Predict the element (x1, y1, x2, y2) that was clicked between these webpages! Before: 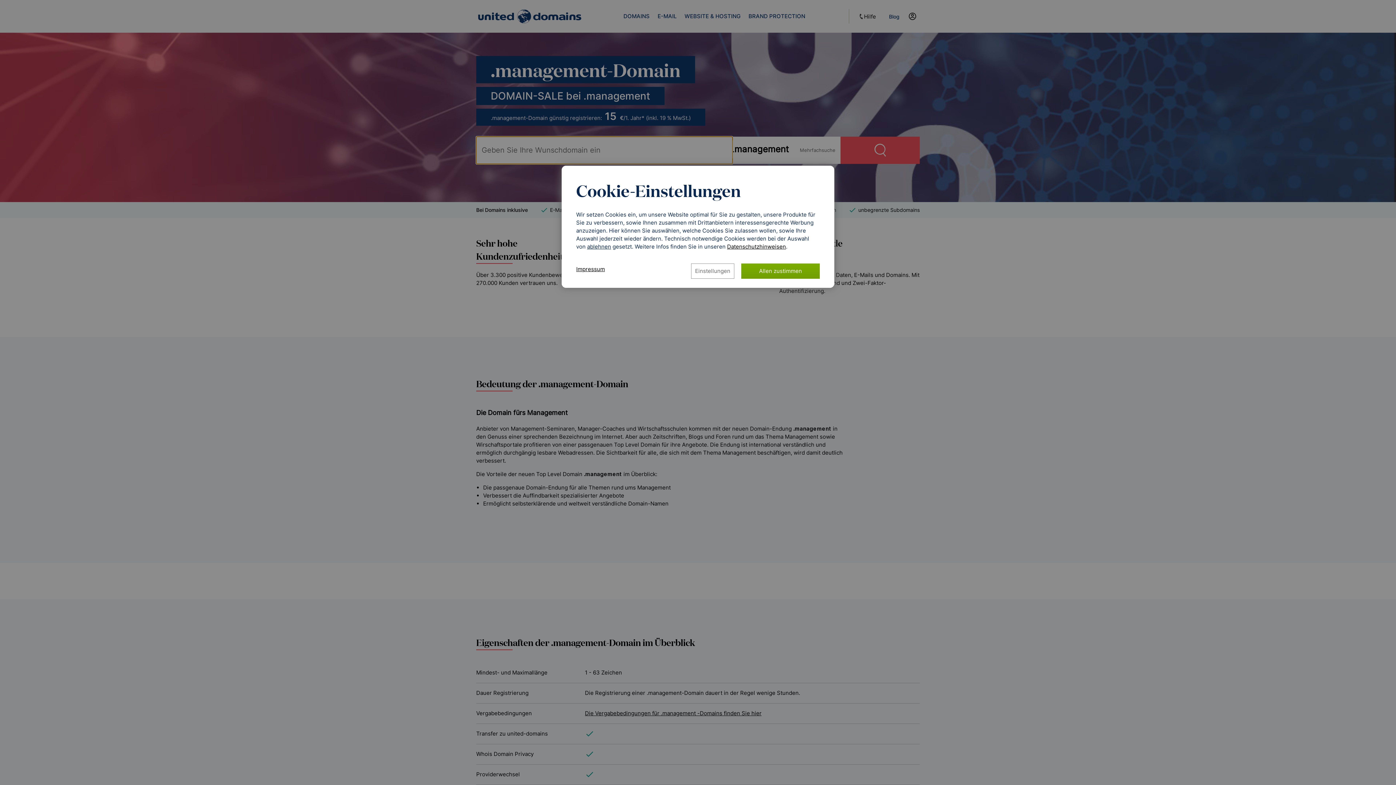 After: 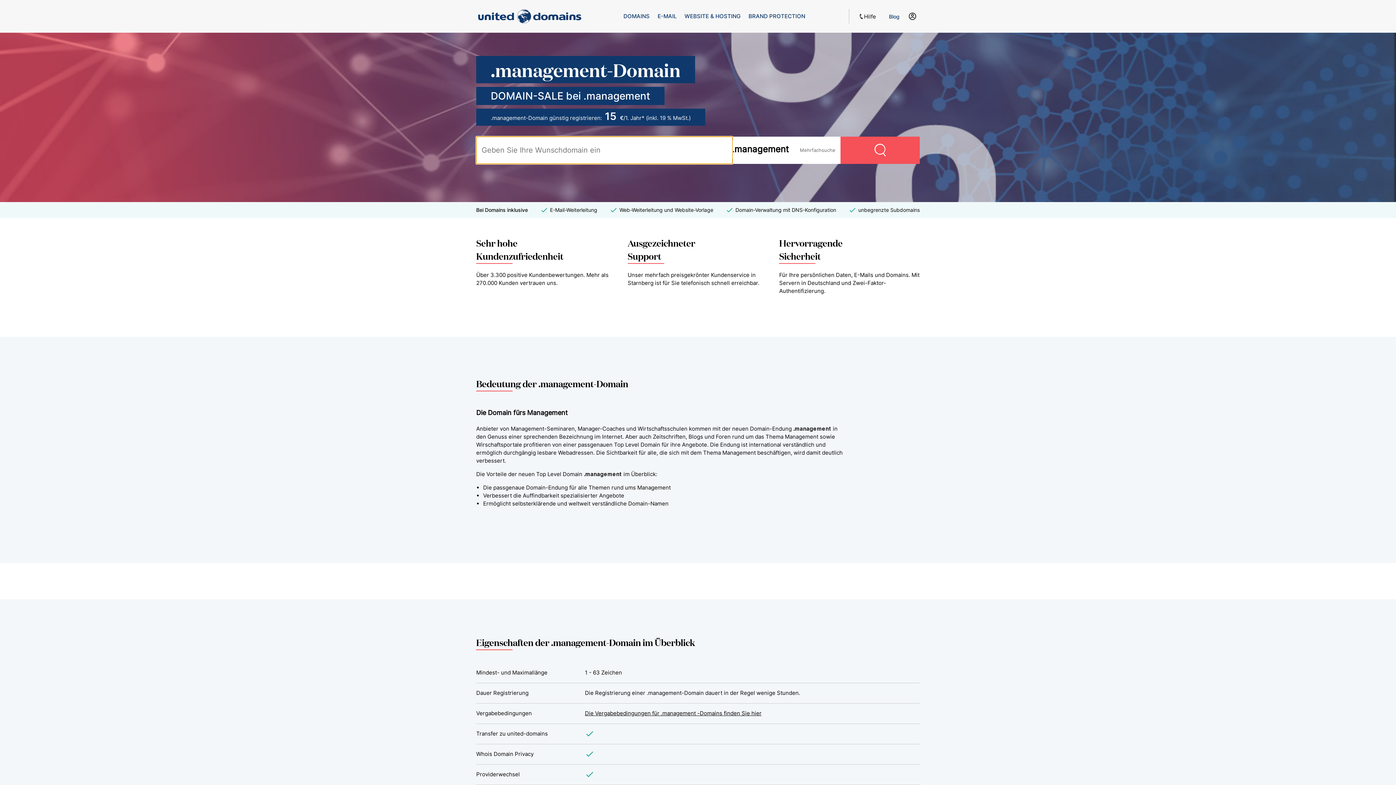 Action: label: Alle Cookies ablehnen bbox: (587, 242, 611, 250)